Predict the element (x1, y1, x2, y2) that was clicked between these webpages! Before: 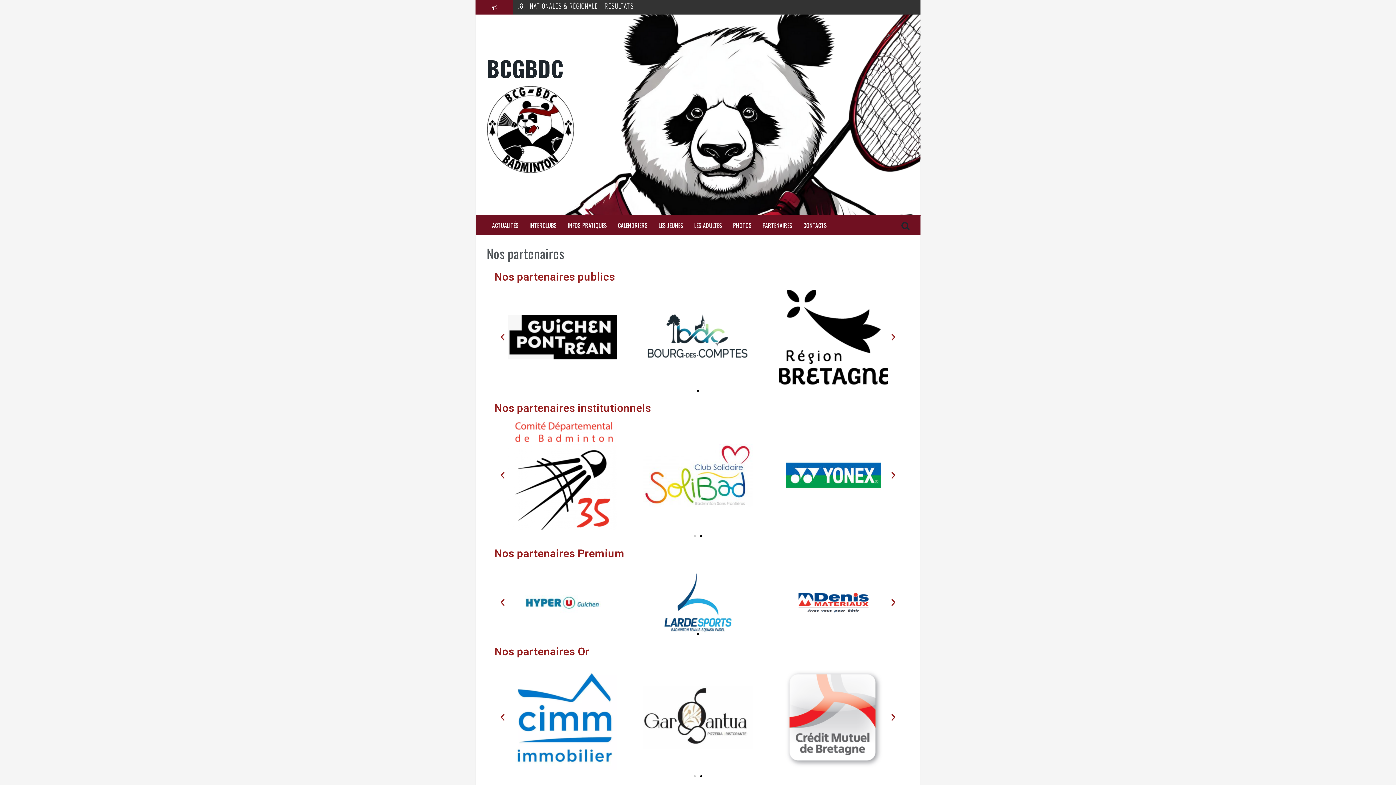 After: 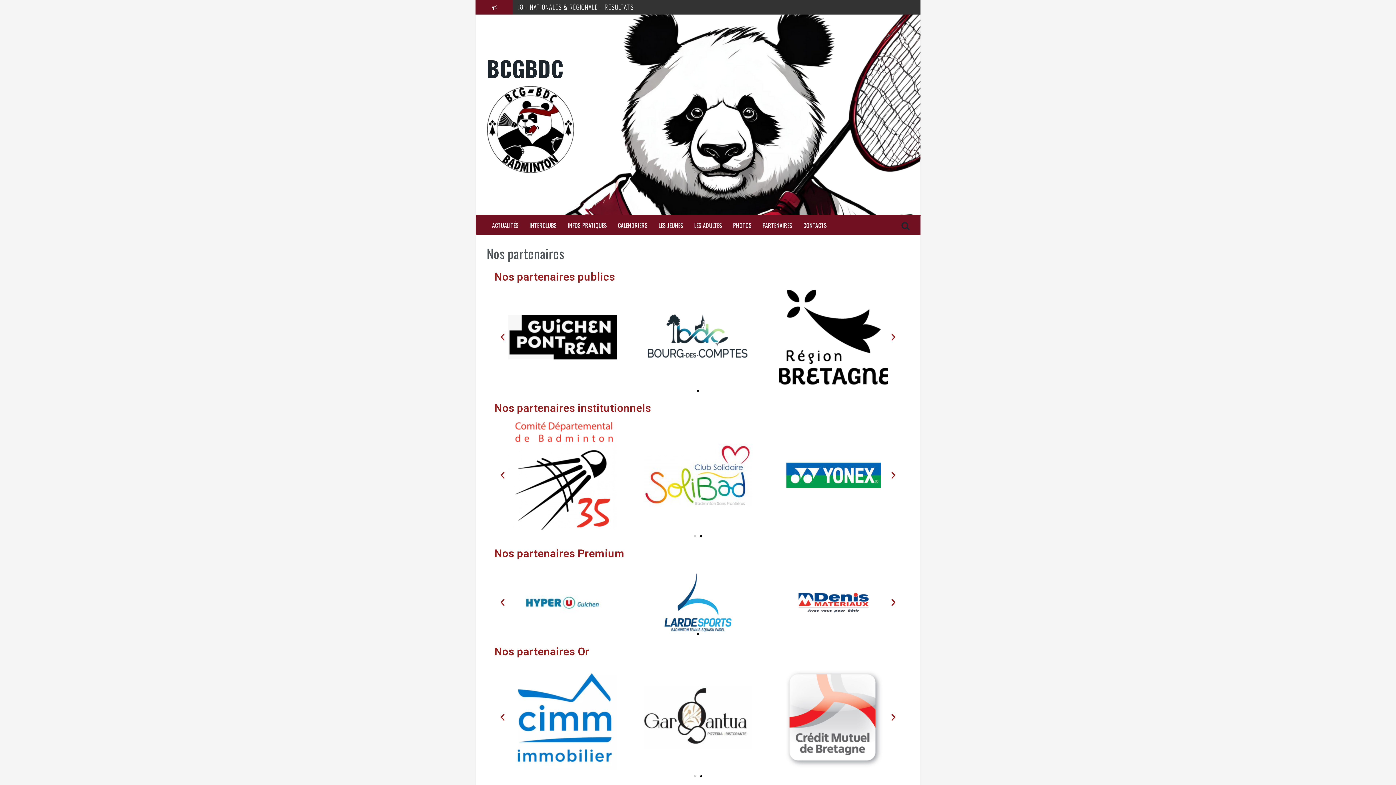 Action: bbox: (700, 775, 702, 777) label: Go to slide 2